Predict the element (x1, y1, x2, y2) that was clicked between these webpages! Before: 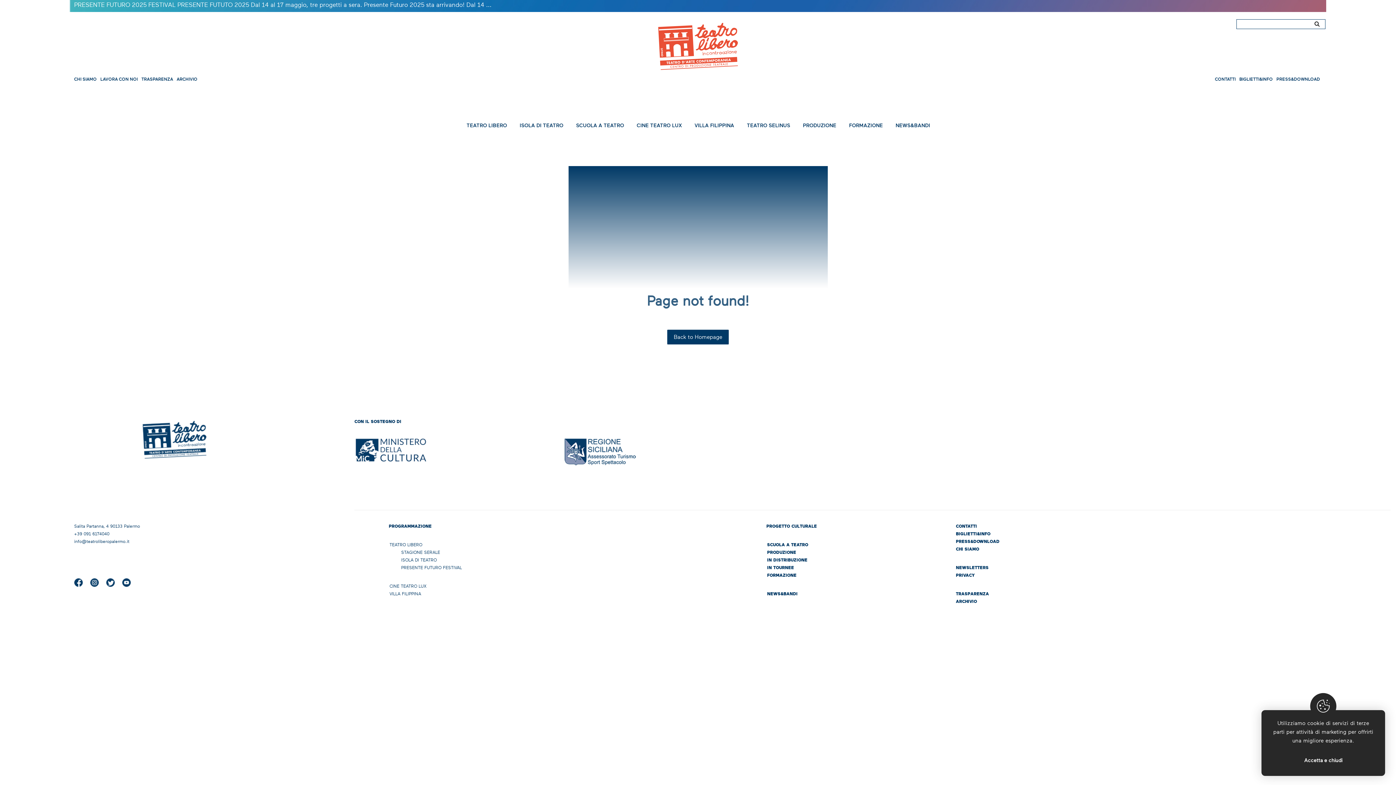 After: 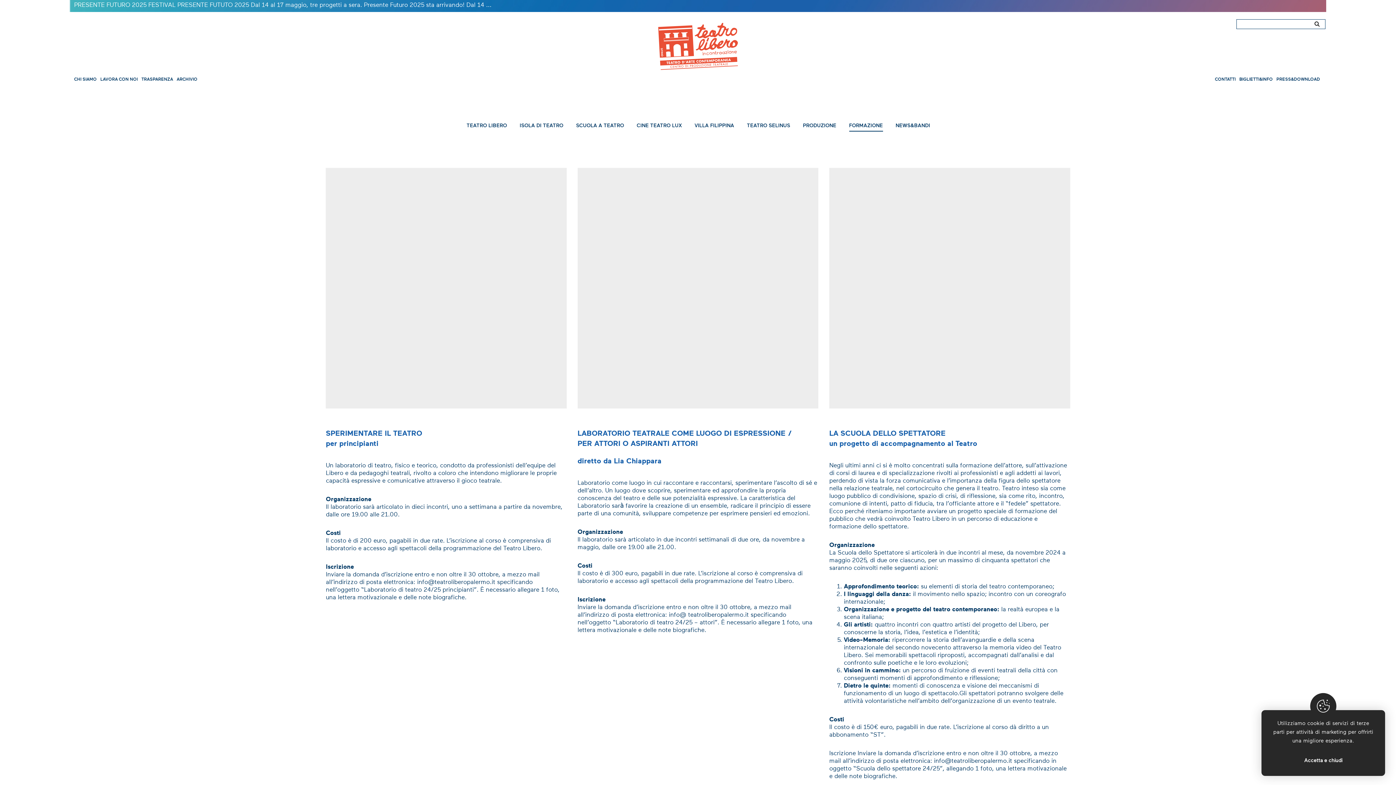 Action: bbox: (767, 573, 796, 578) label: FORMAZIONE